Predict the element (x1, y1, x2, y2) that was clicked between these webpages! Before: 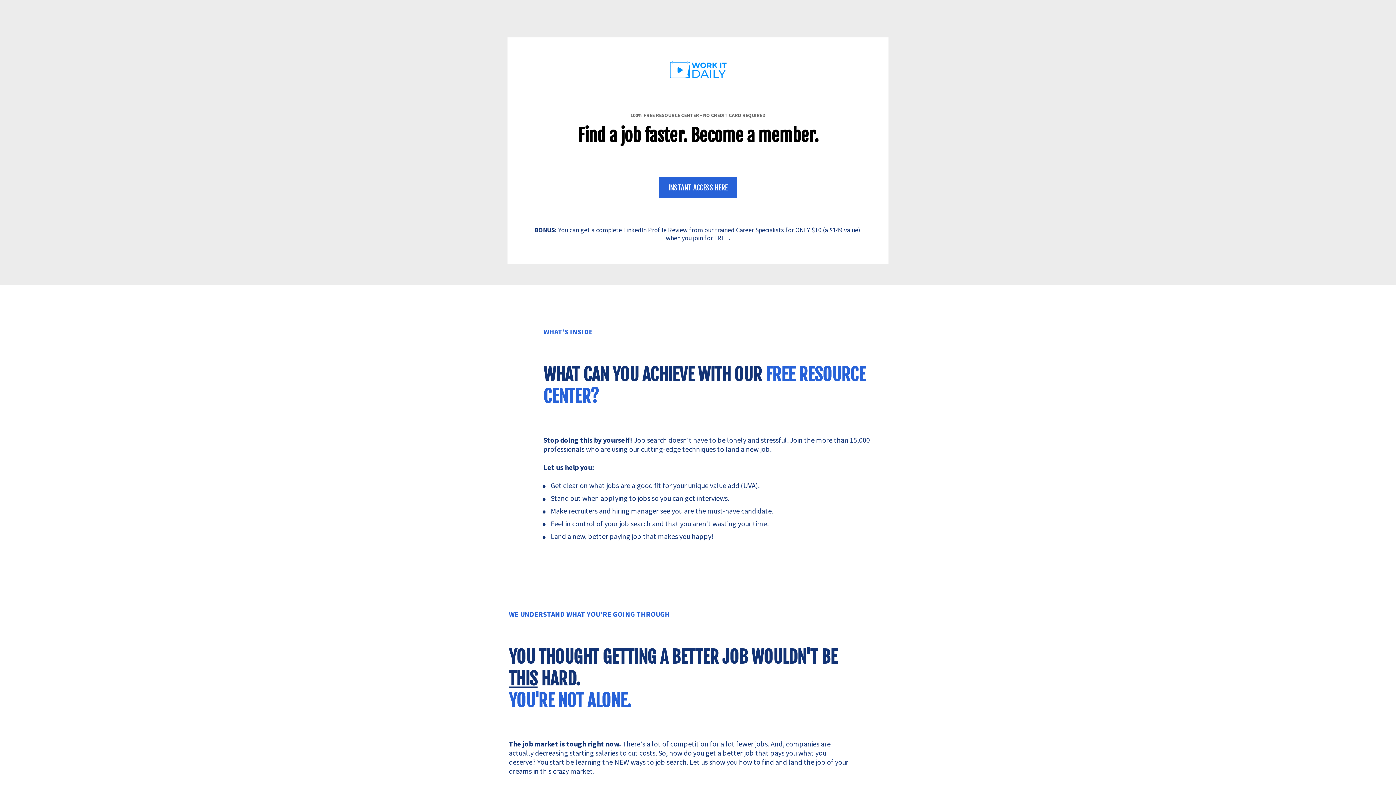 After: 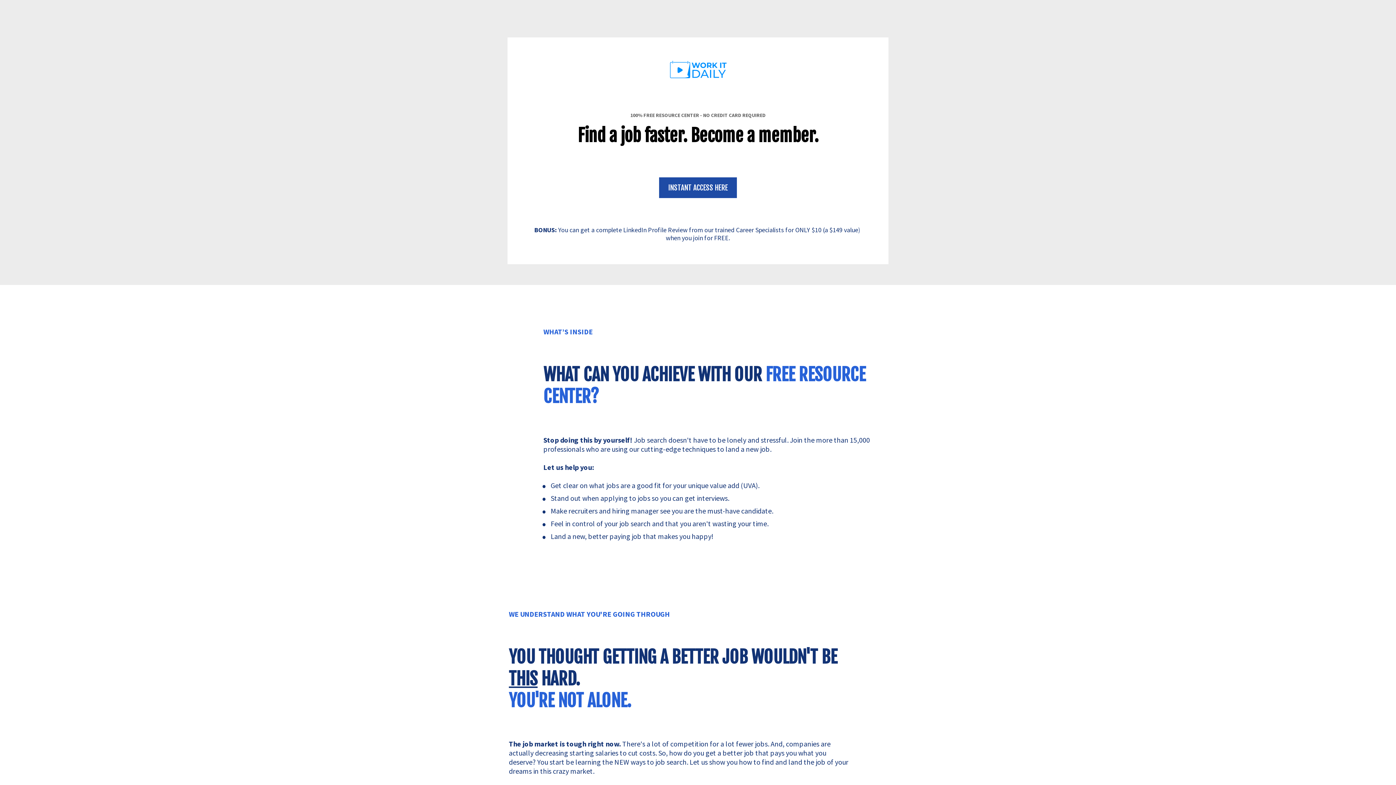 Action: label: INSTANT ACCESS HERE bbox: (659, 177, 737, 198)